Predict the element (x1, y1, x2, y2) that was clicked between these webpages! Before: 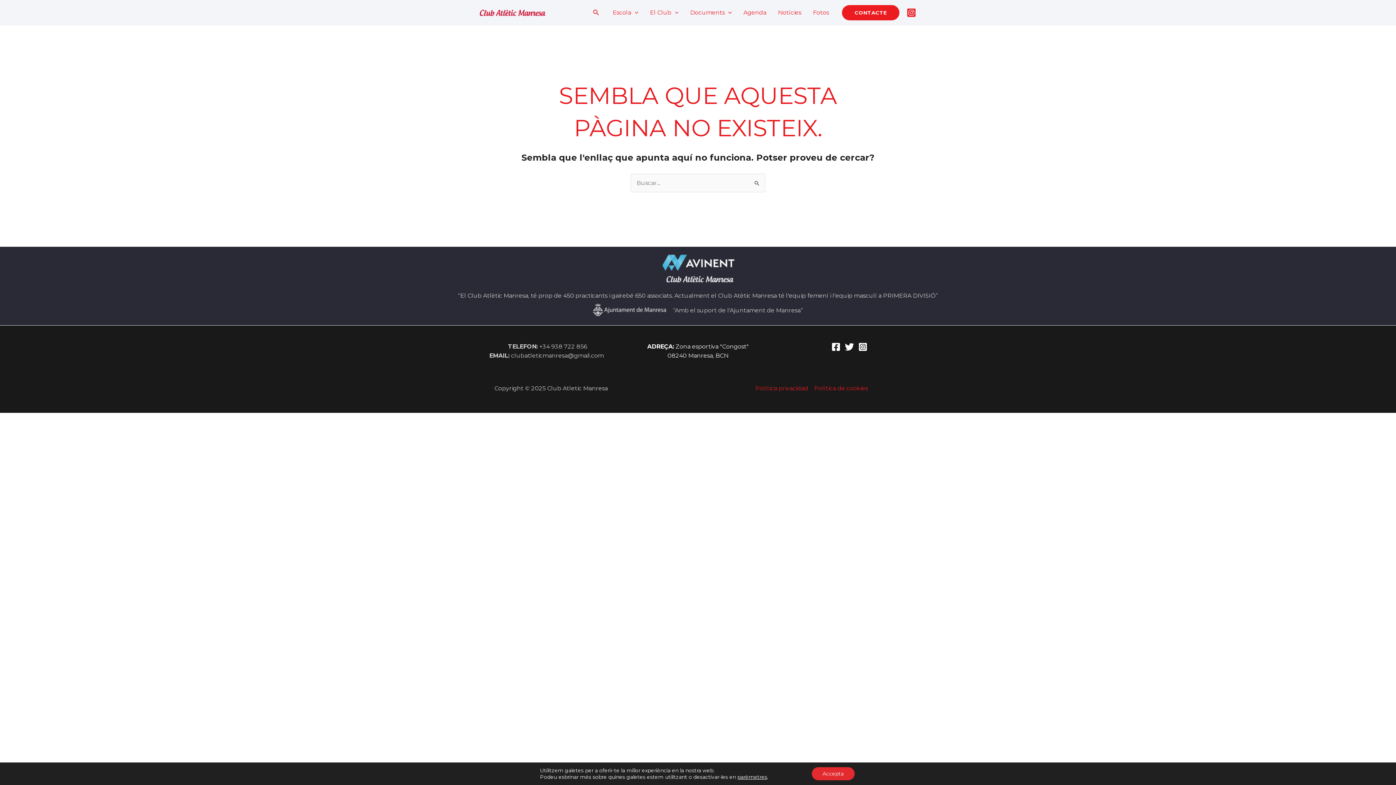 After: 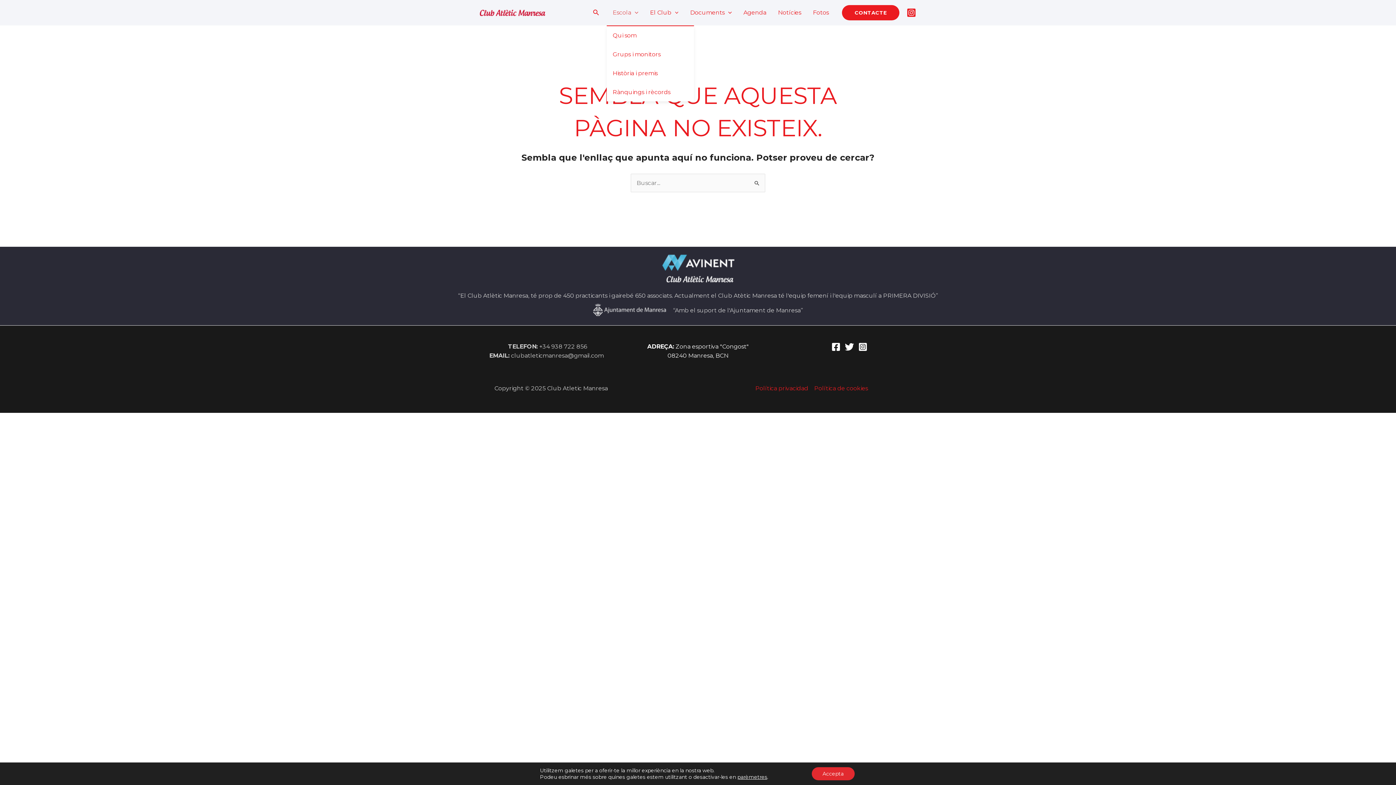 Action: label: Escola bbox: (606, 0, 644, 25)